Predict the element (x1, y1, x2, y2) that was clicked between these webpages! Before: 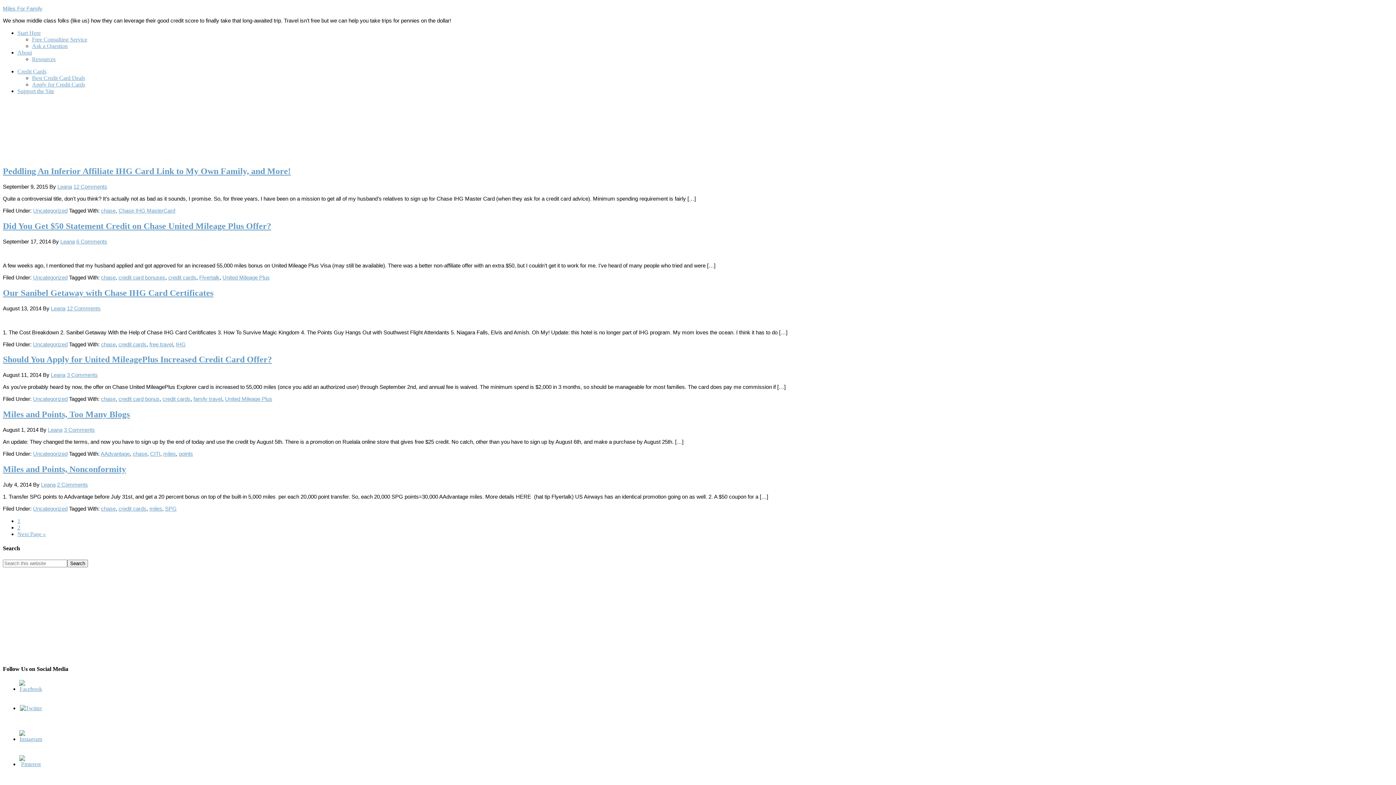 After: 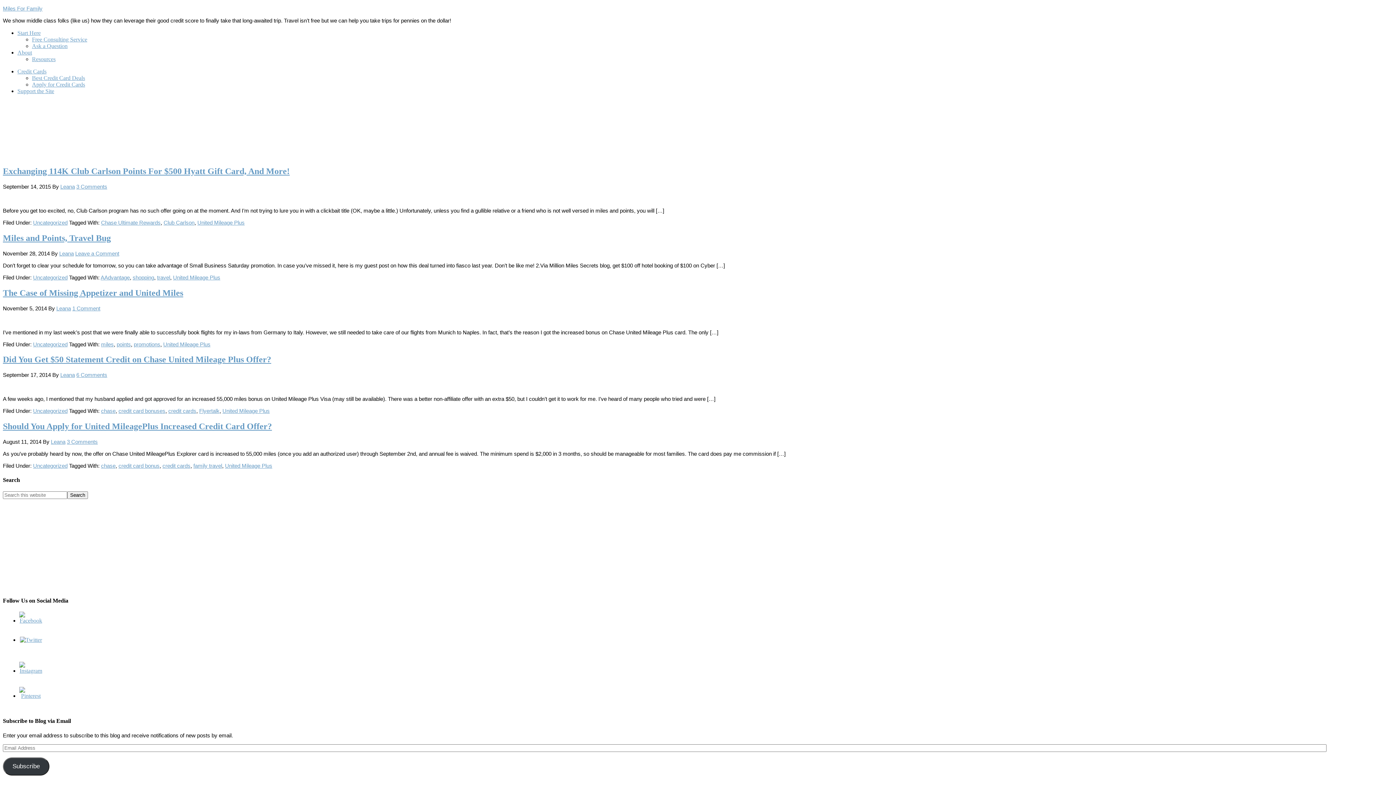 Action: label: United Mileage Plus bbox: (225, 396, 272, 402)